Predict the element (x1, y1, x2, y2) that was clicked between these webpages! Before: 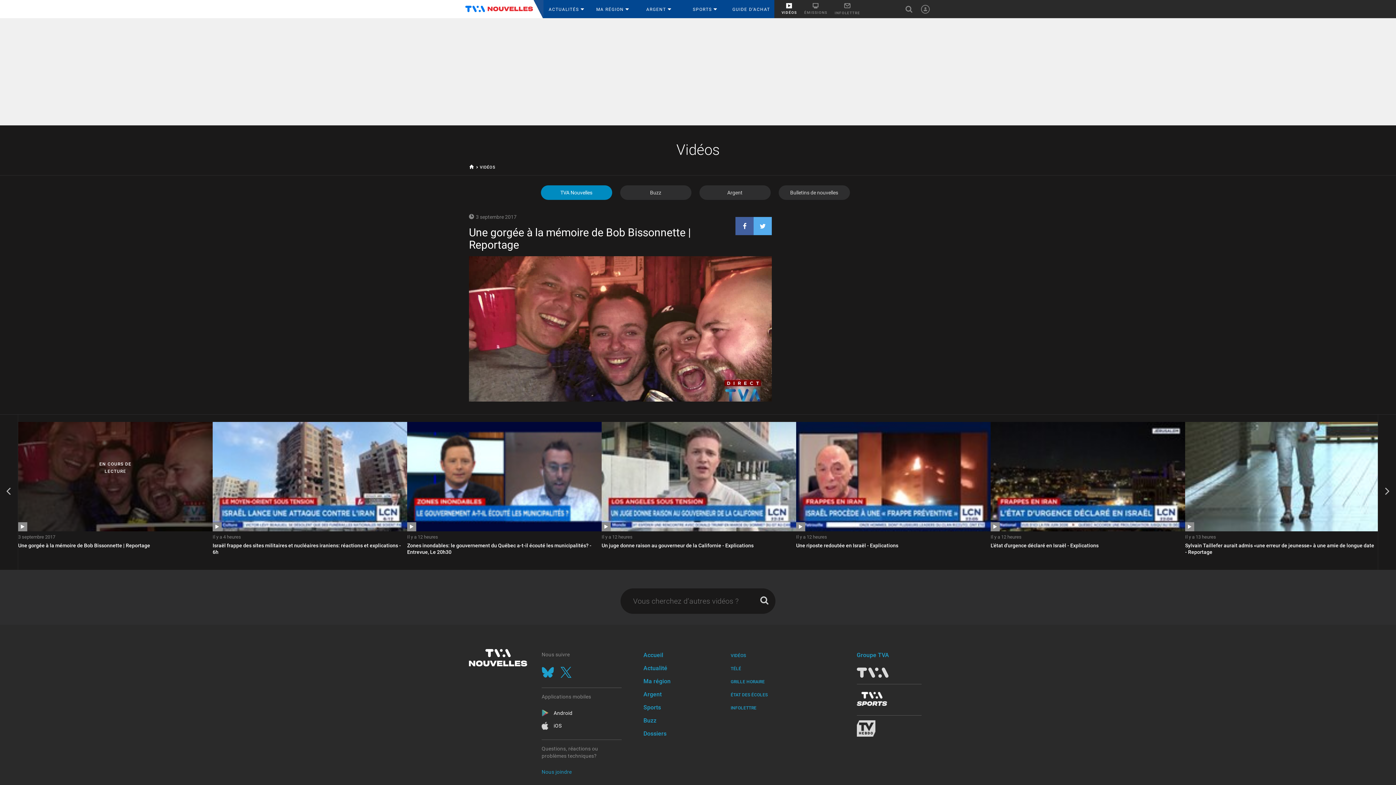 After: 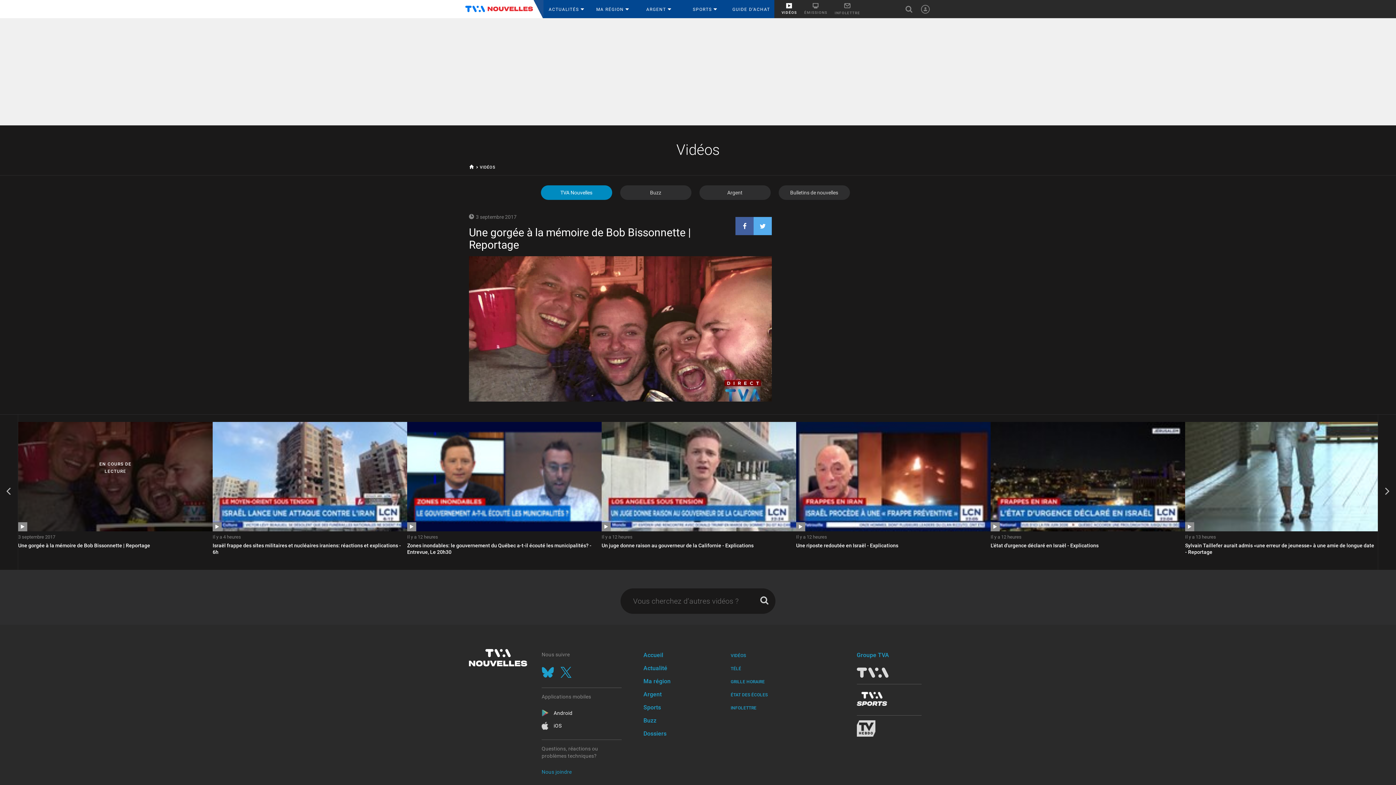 Action: bbox: (728, 0, 774, 18) label: GUIDE D’ACHAT